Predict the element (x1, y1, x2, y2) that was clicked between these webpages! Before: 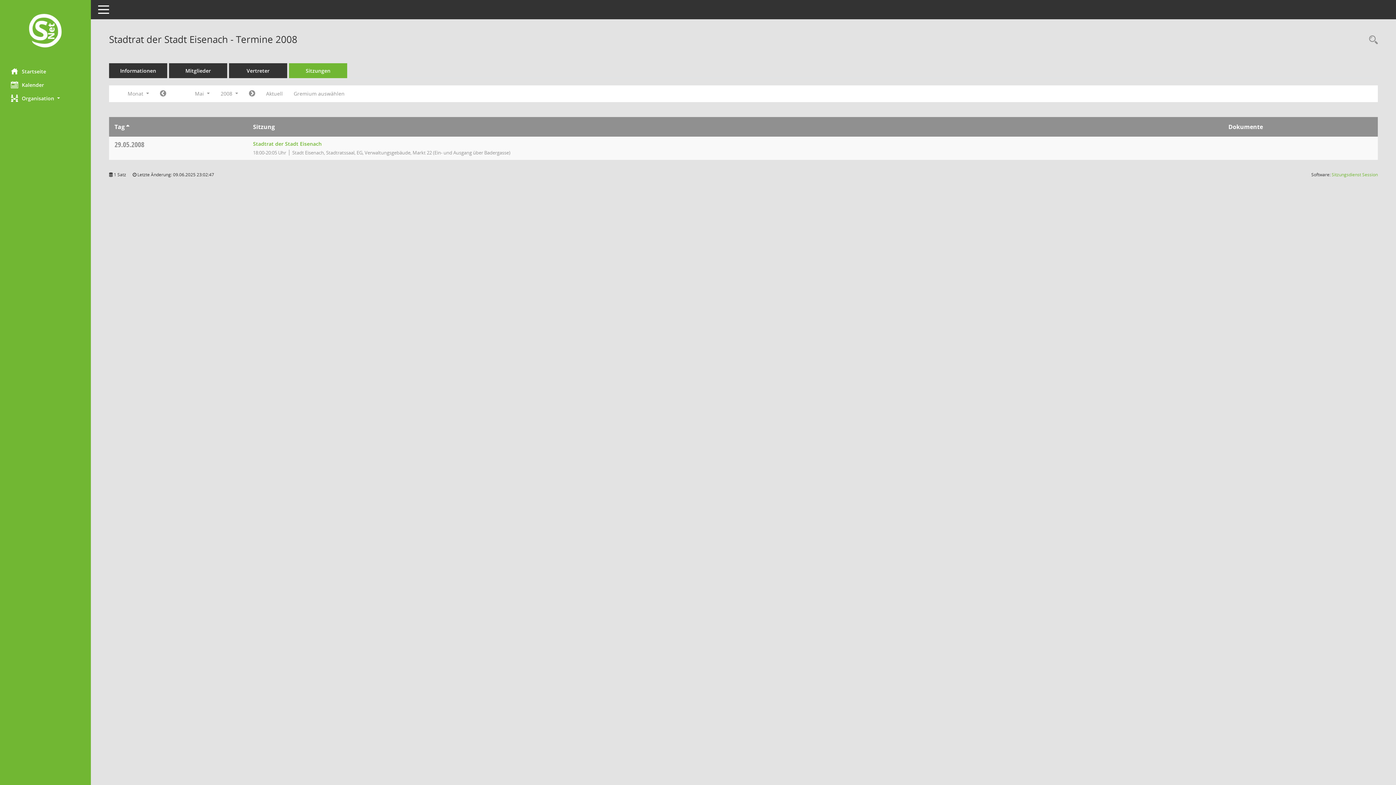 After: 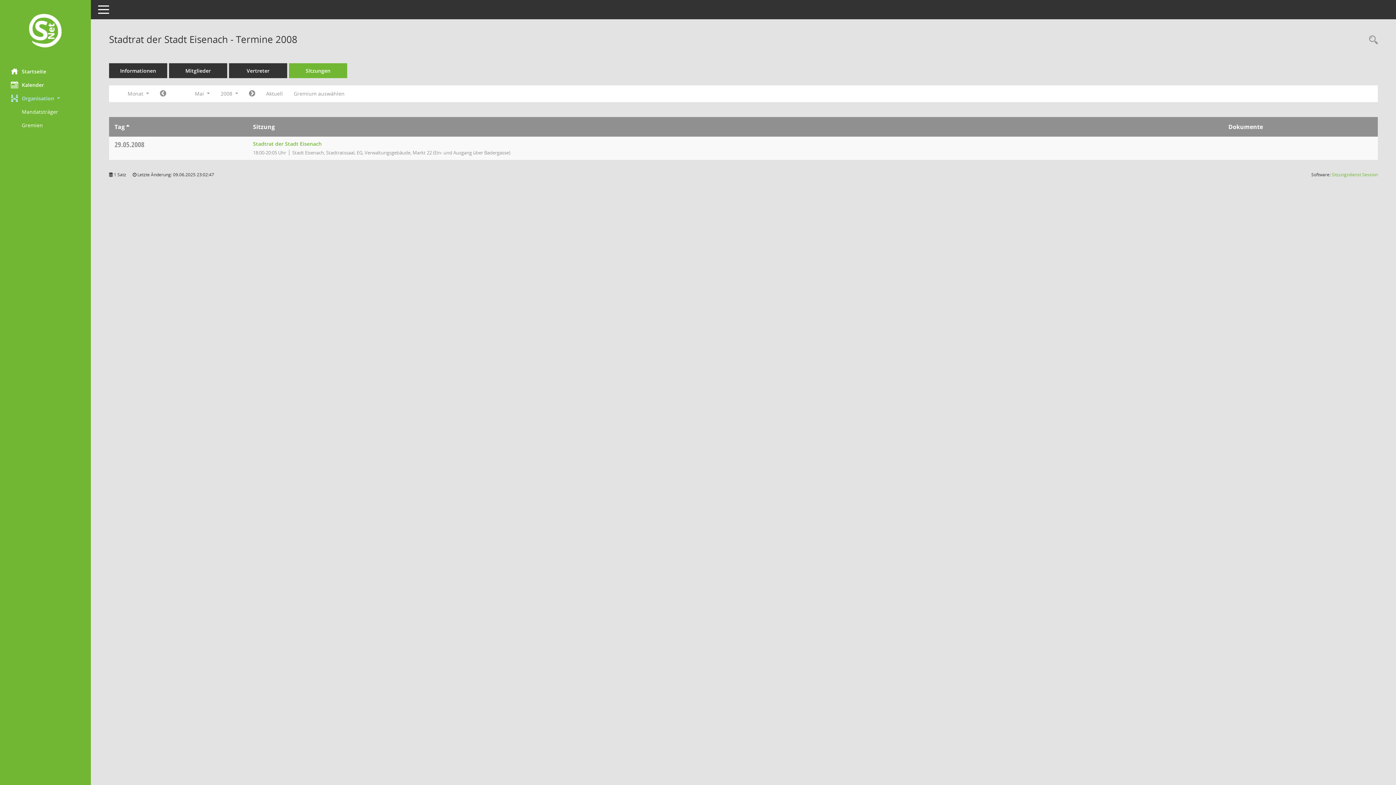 Action: bbox: (0, 91, 90, 104) label: Organisation 